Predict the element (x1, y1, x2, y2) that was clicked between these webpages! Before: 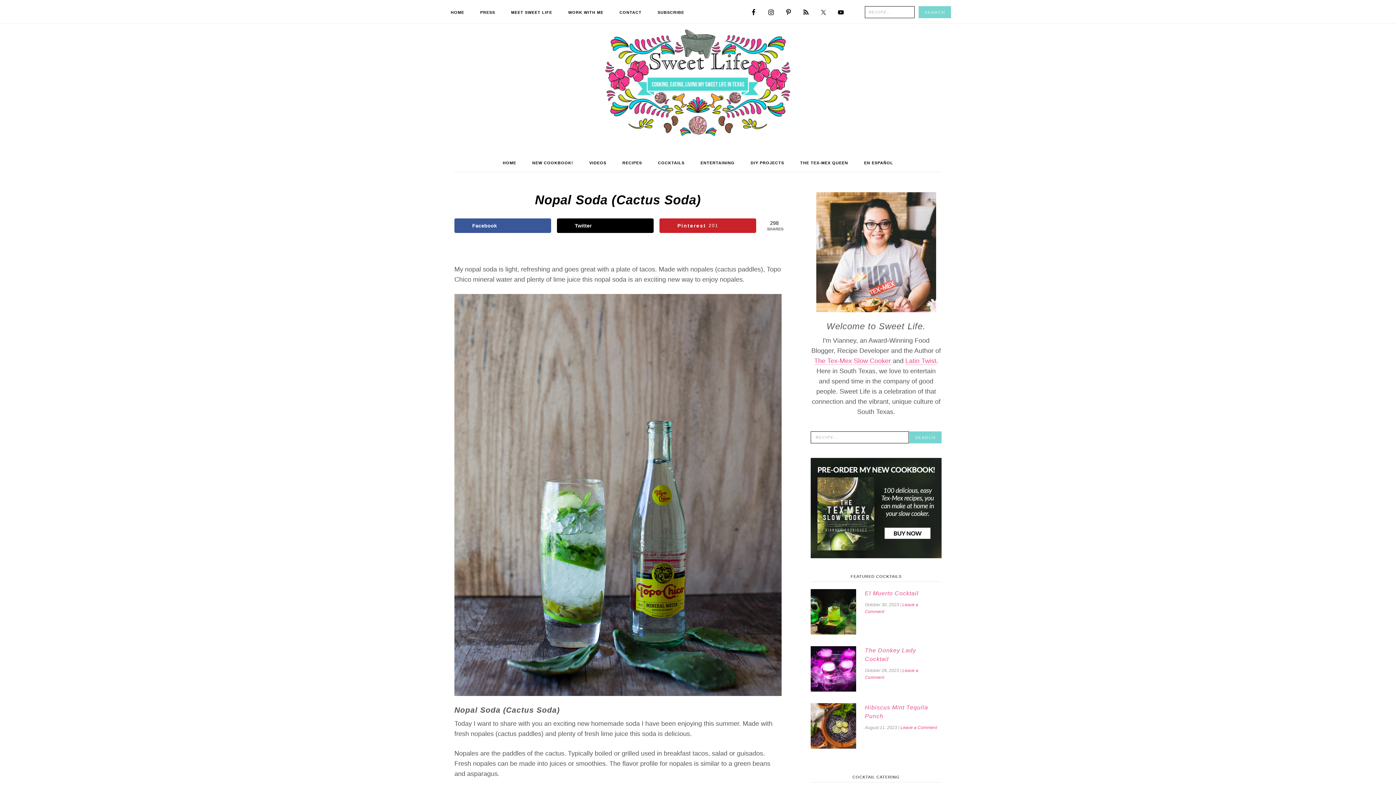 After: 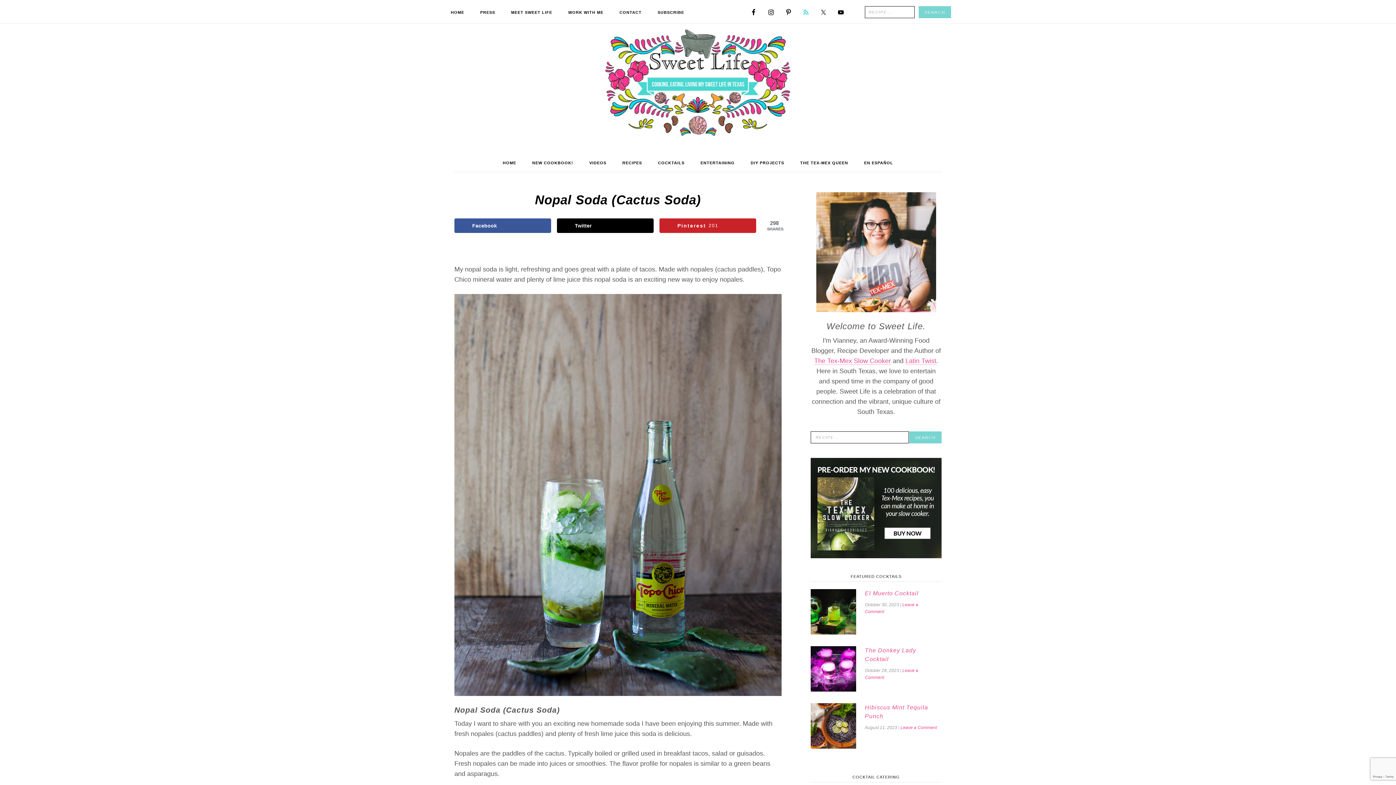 Action: bbox: (799, 5, 812, 18)